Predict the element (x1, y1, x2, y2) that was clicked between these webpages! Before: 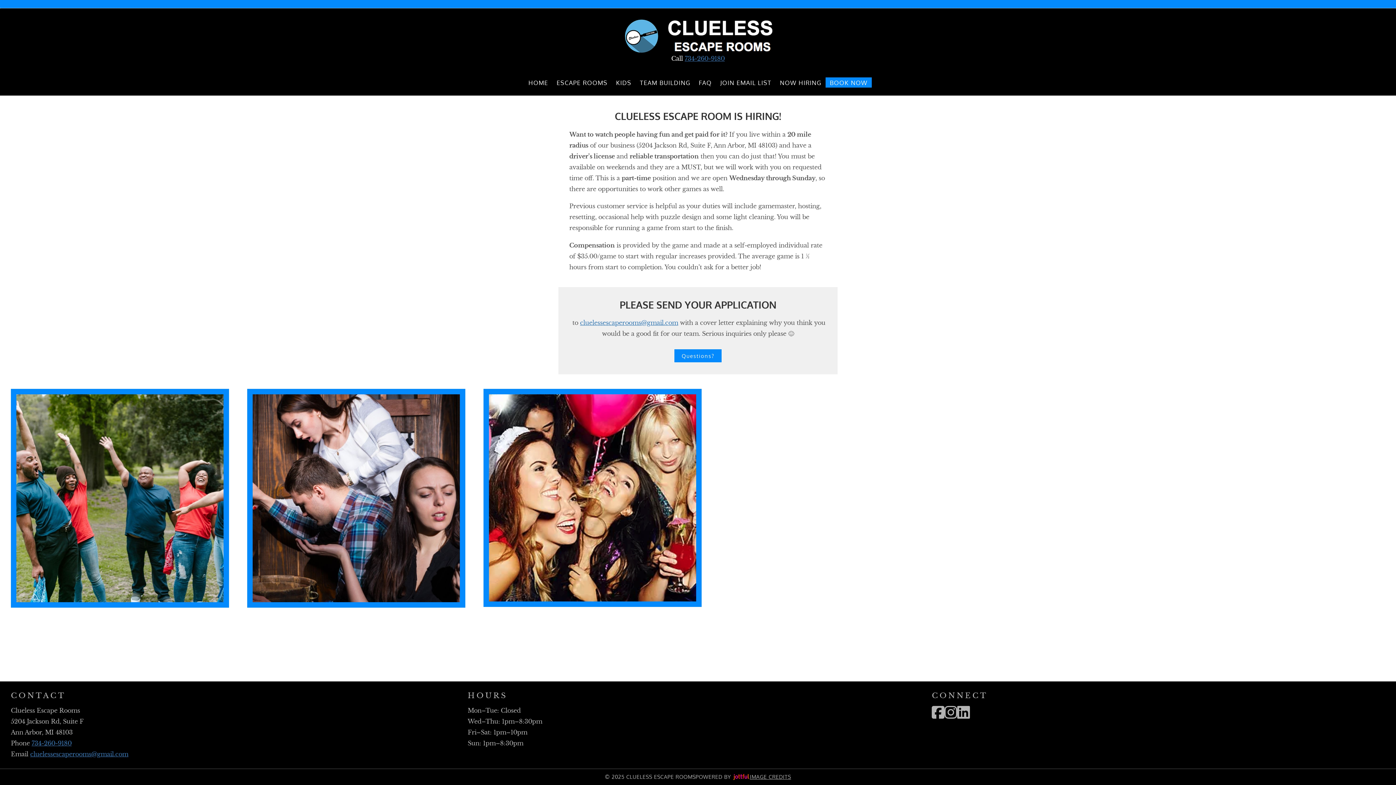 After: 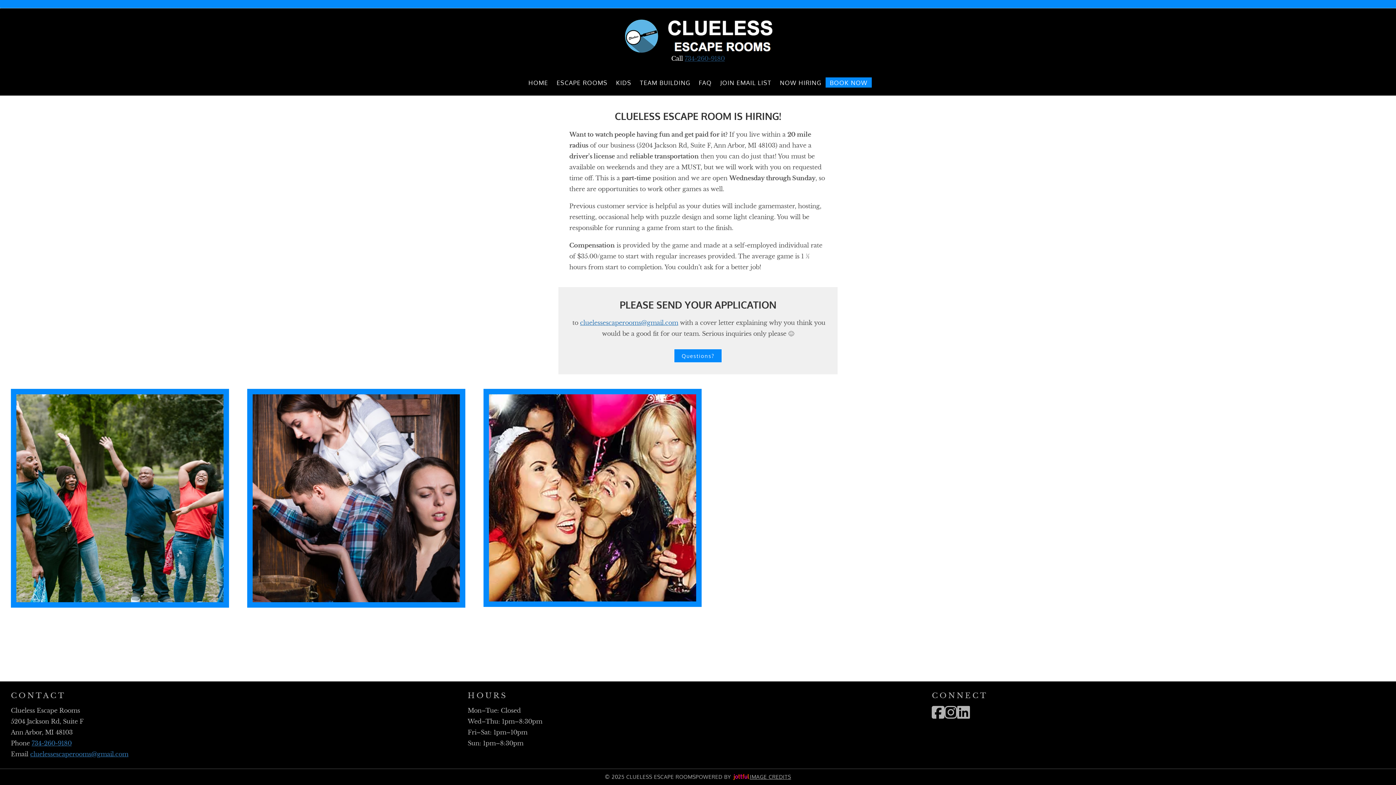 Action: label: 734-260-9180 bbox: (684, 55, 724, 62)